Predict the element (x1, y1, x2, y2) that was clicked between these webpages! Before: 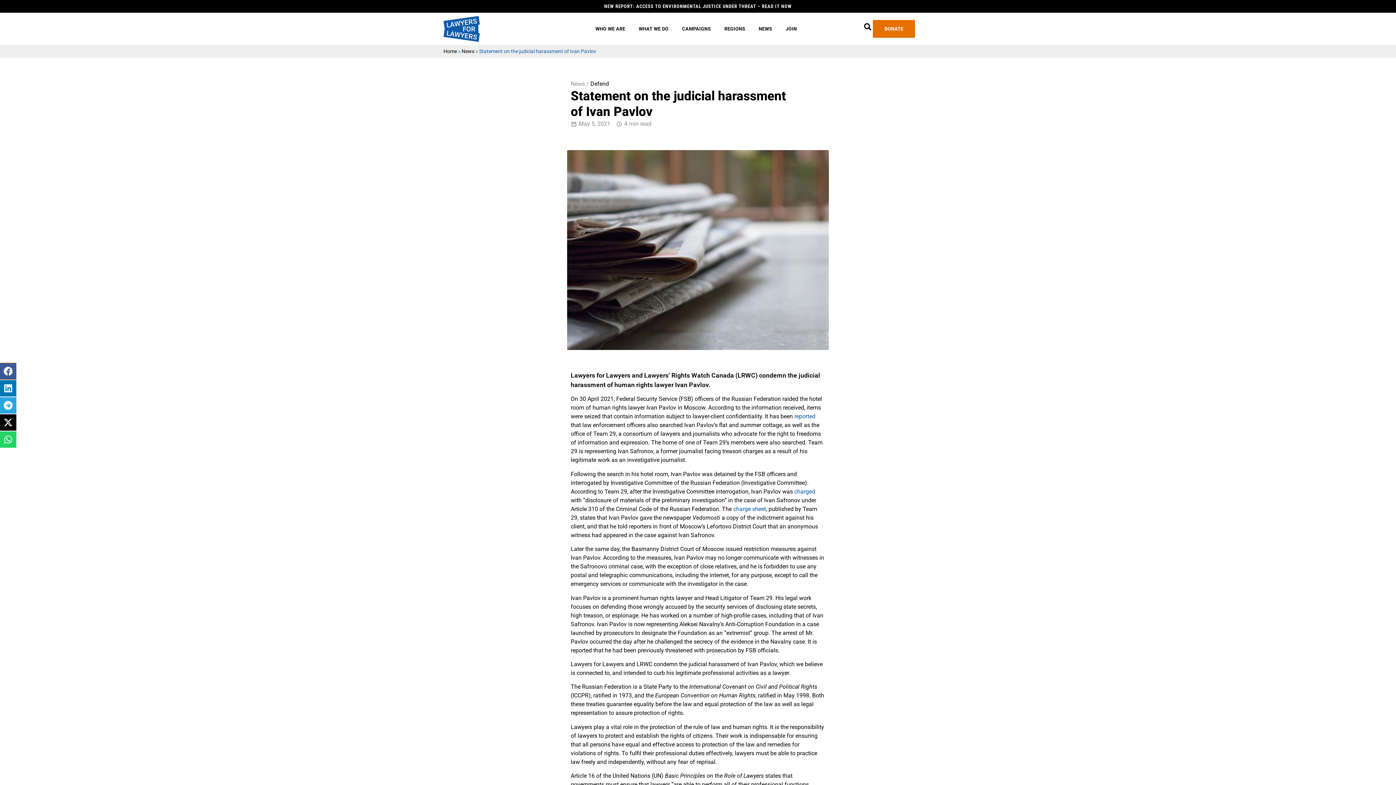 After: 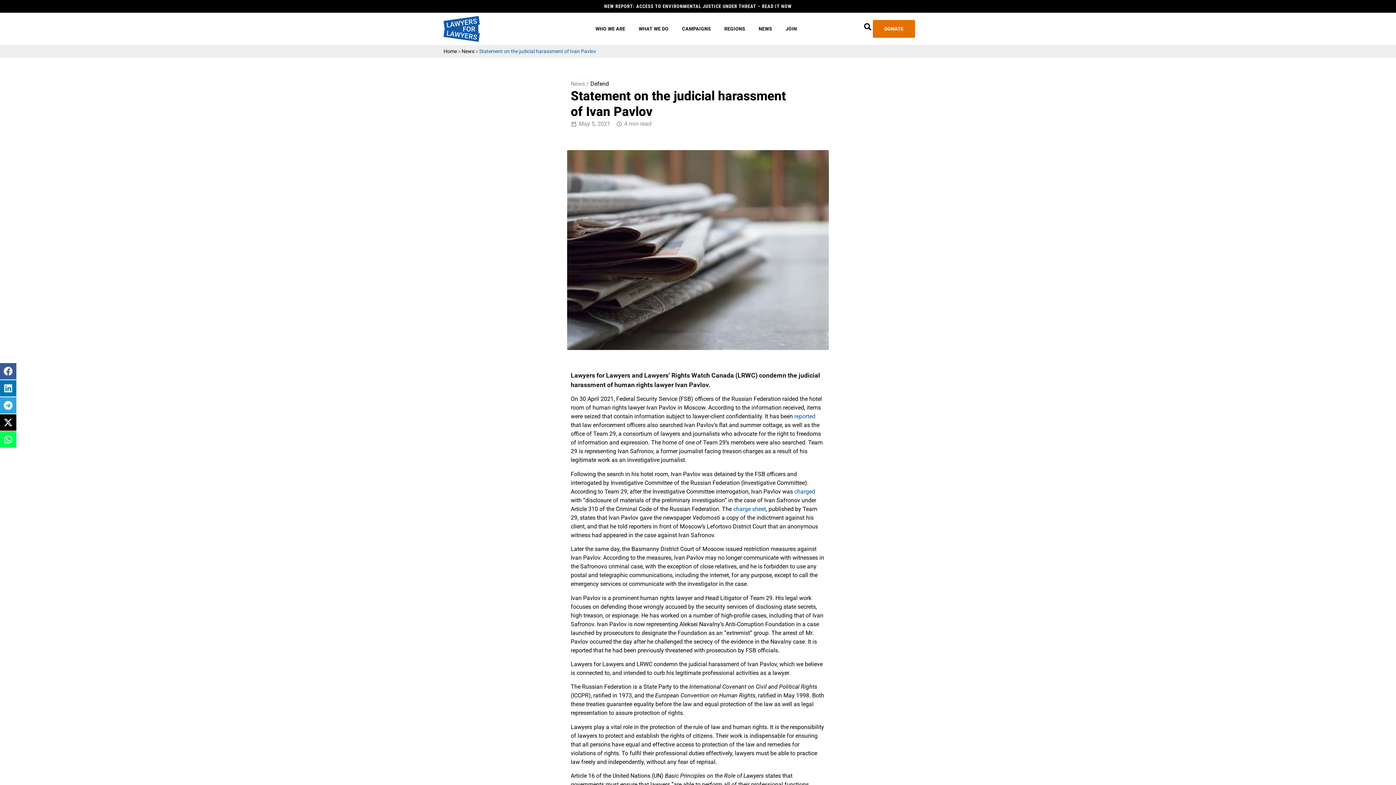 Action: bbox: (0, 431, 16, 447) label: Share on whatsapp